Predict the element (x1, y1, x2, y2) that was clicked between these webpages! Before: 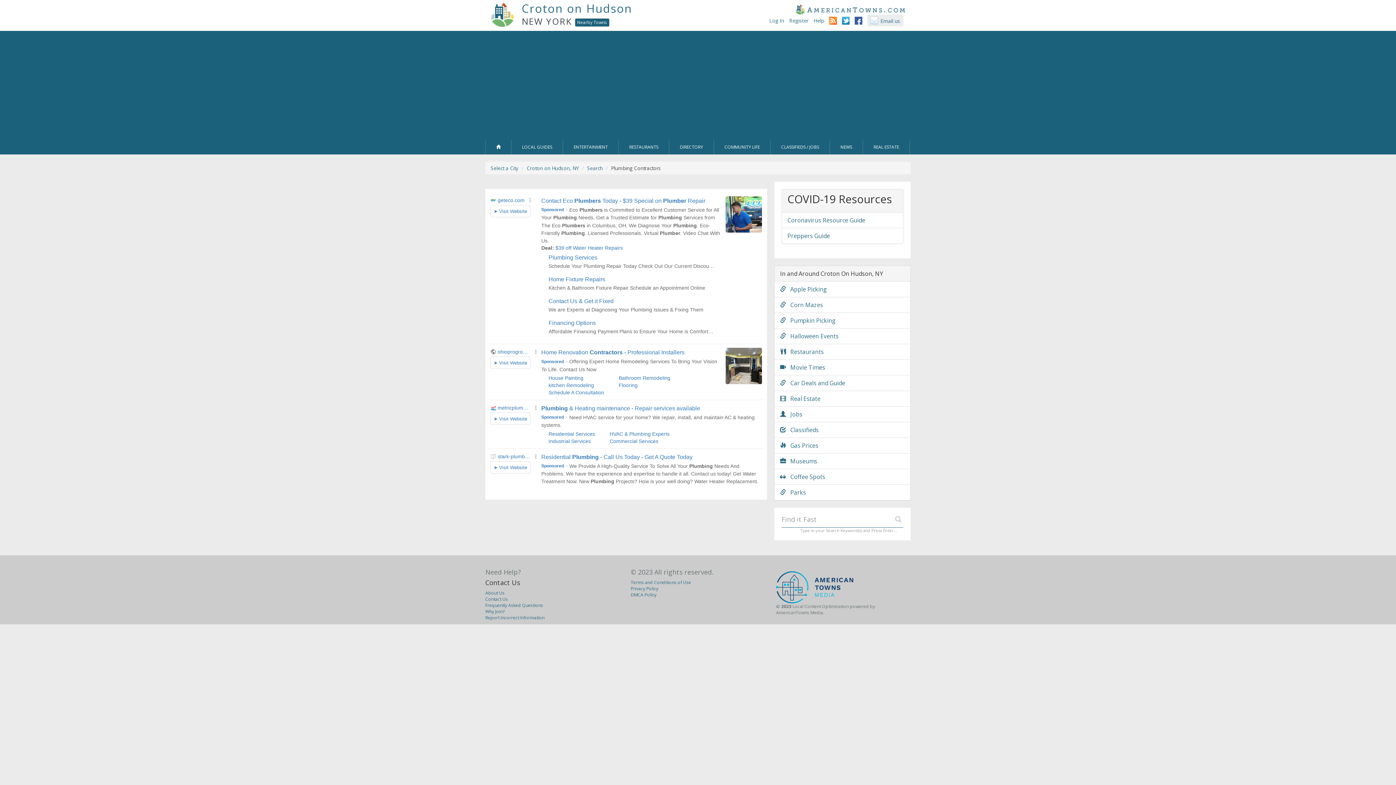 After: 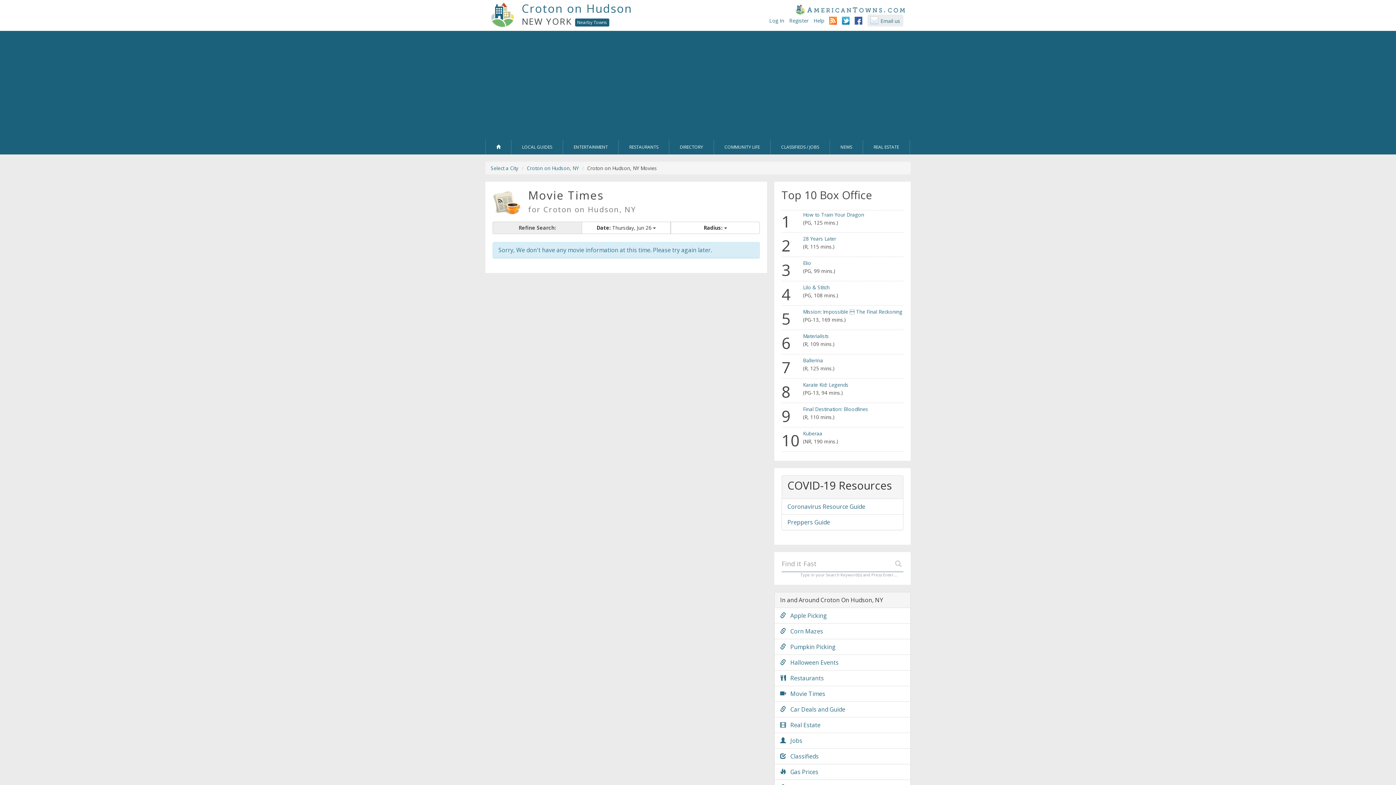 Action: label:    Movie Times bbox: (774, 359, 910, 375)